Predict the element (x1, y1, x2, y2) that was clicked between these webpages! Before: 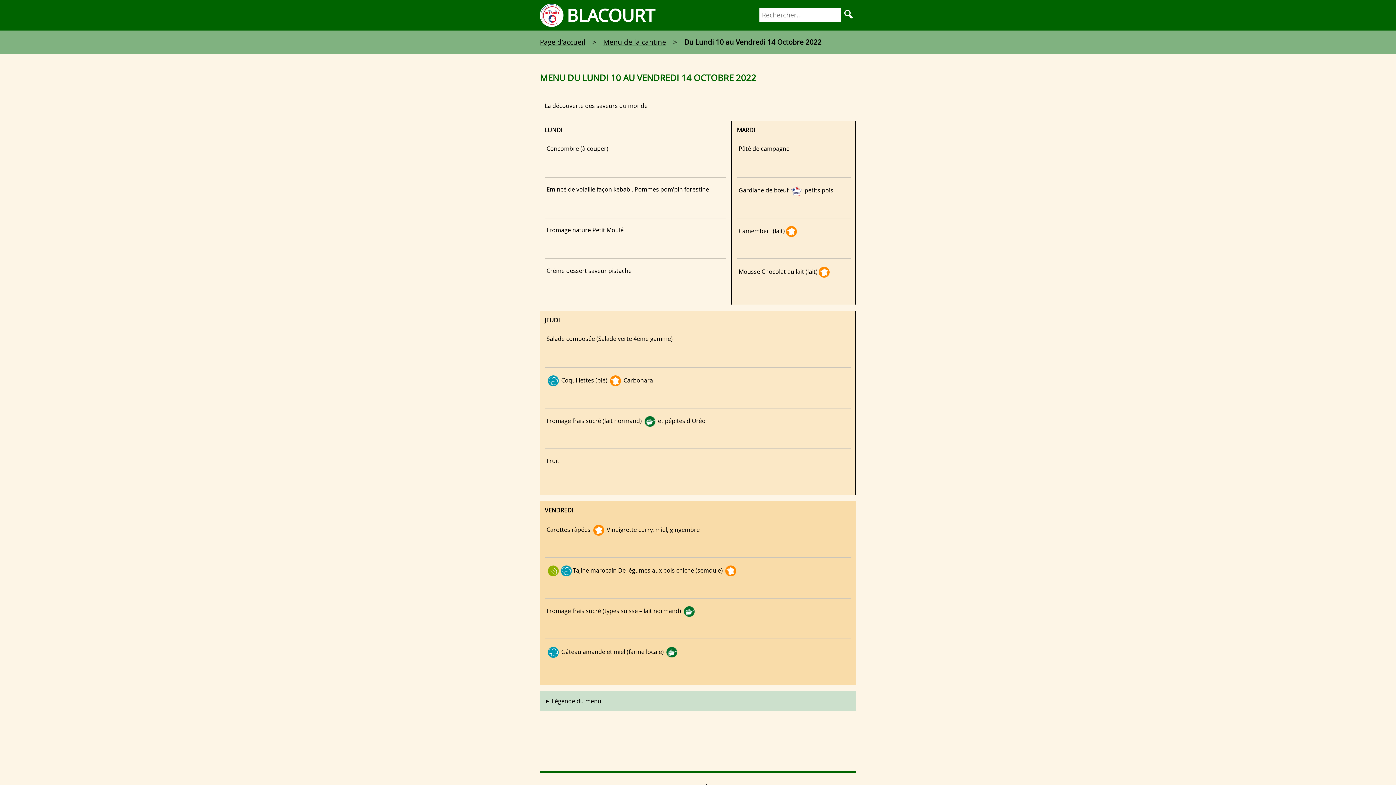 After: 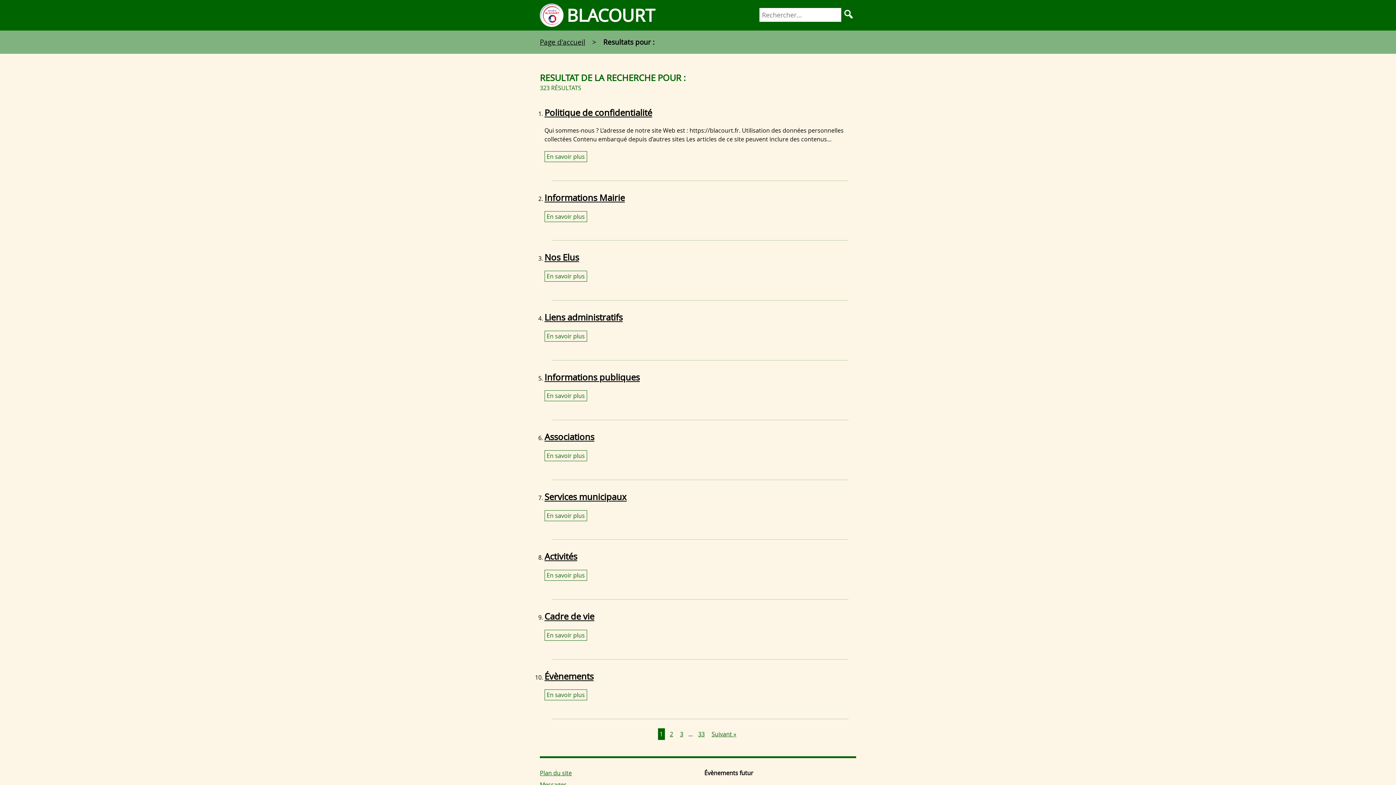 Action: bbox: (842, 7, 854, 22) label: Rechercher